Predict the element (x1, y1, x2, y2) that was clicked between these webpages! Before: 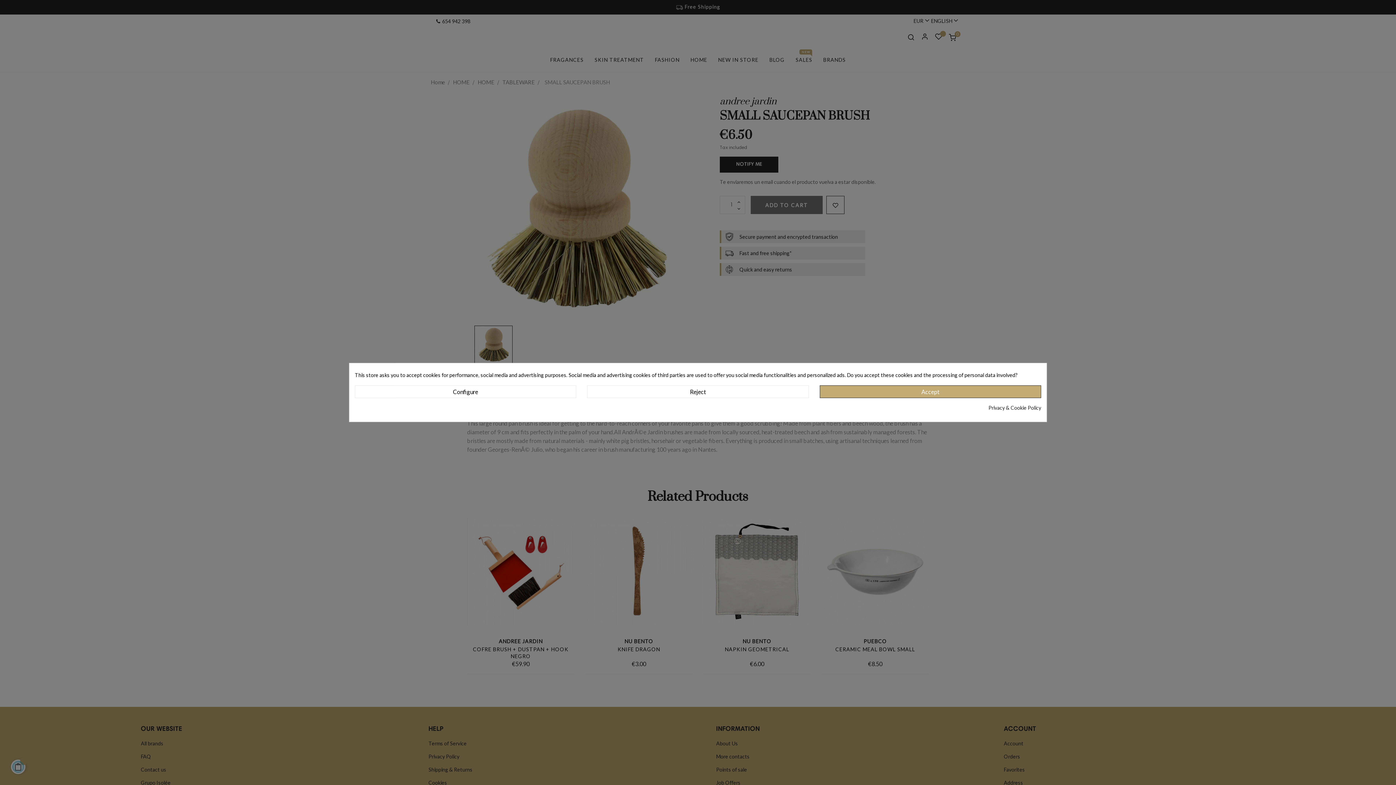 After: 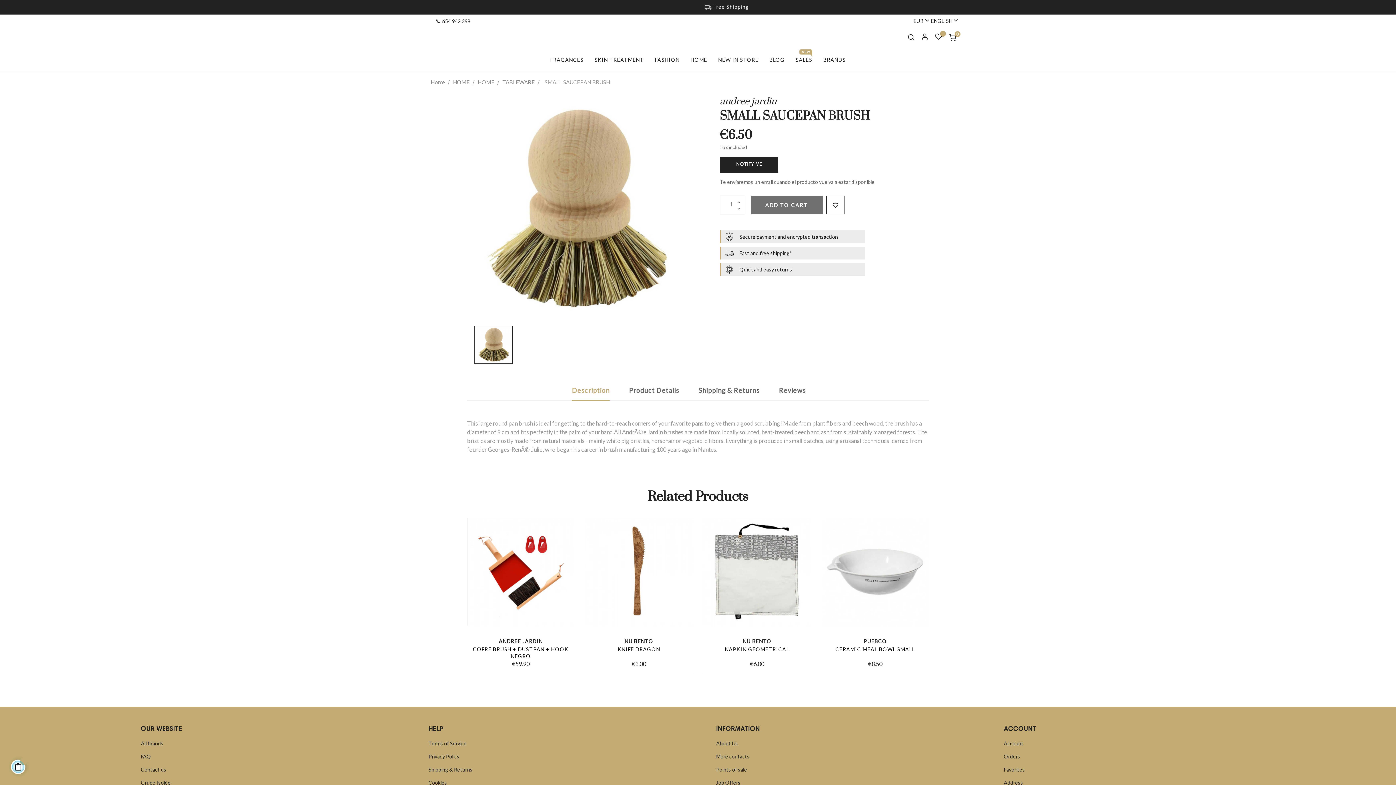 Action: label: Reject bbox: (587, 385, 808, 398)